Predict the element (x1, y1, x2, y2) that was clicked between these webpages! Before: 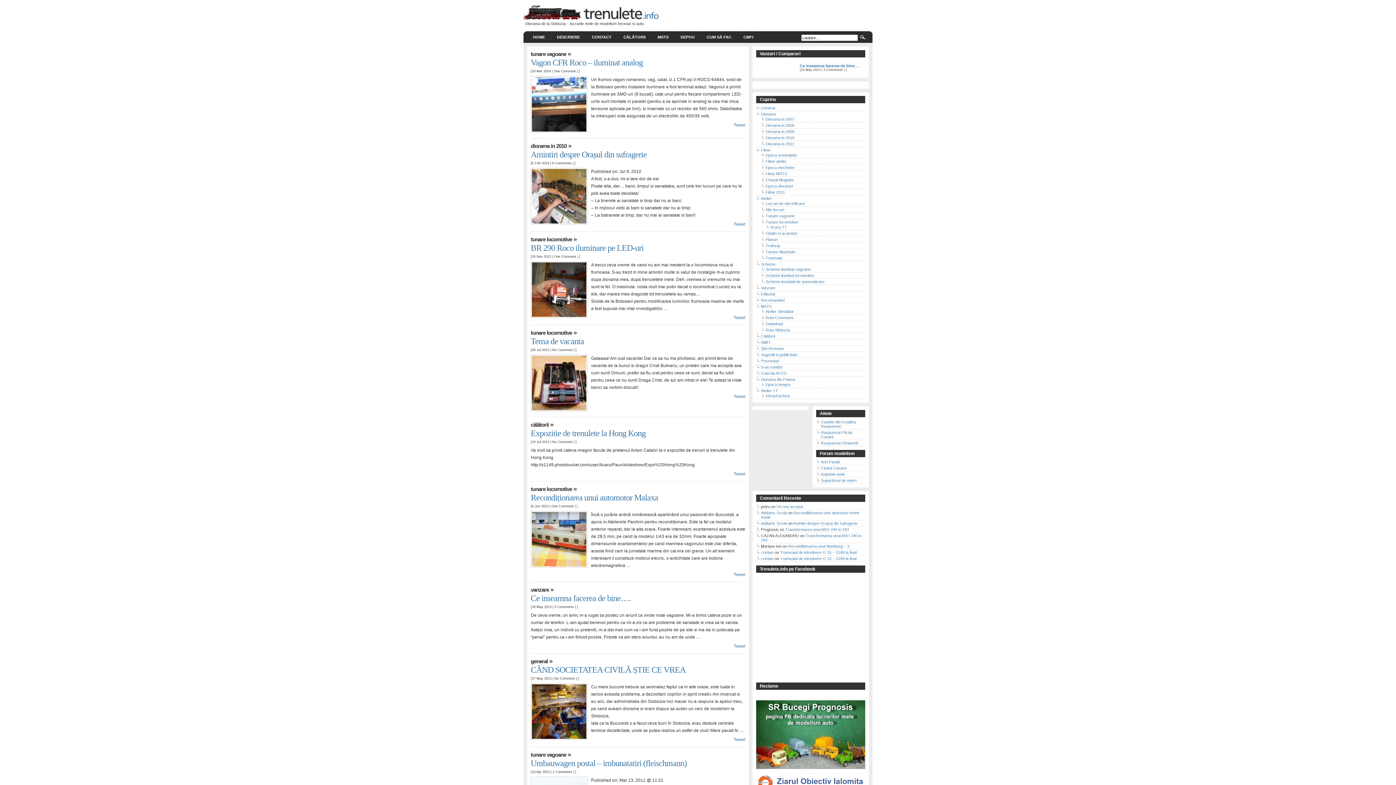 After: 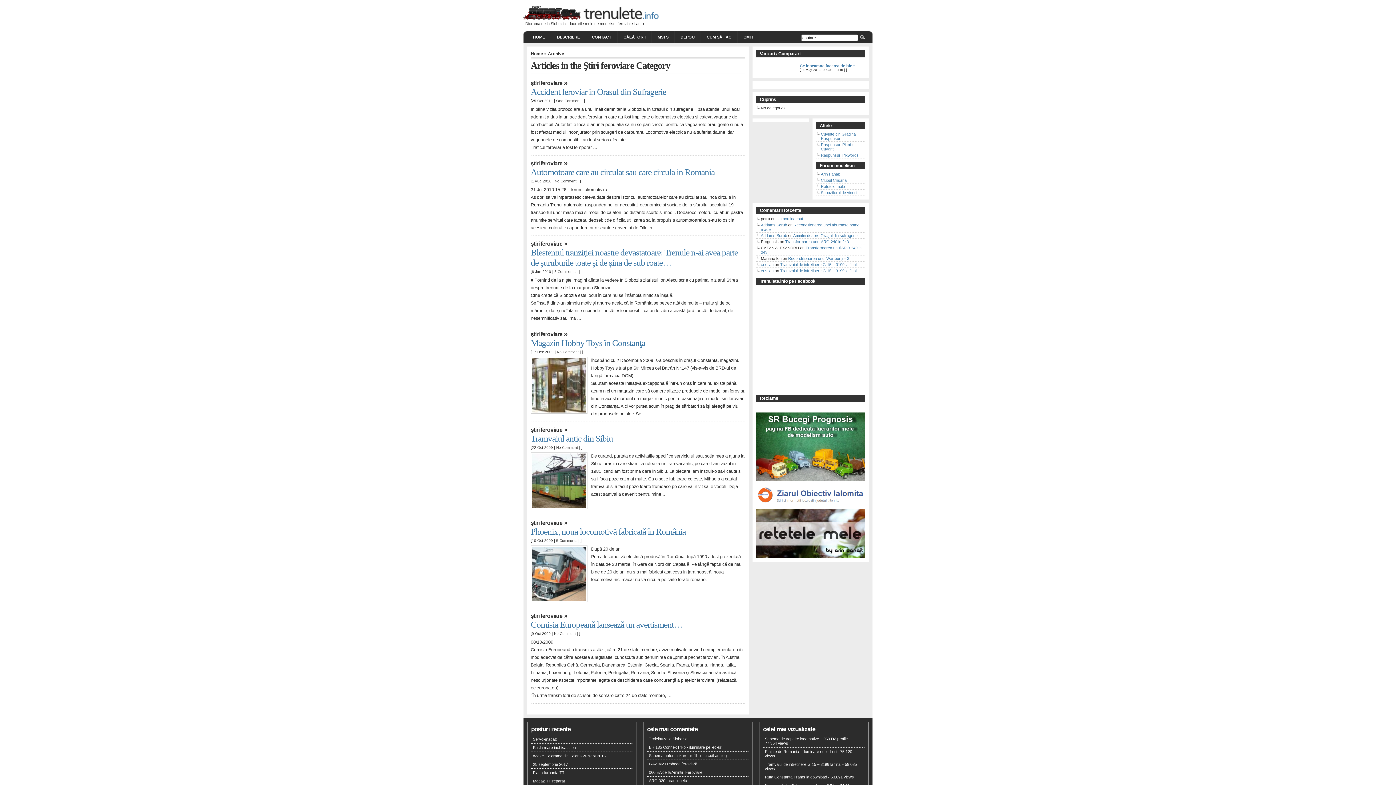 Action: label: Ştiri feroviare bbox: (761, 346, 784, 350)